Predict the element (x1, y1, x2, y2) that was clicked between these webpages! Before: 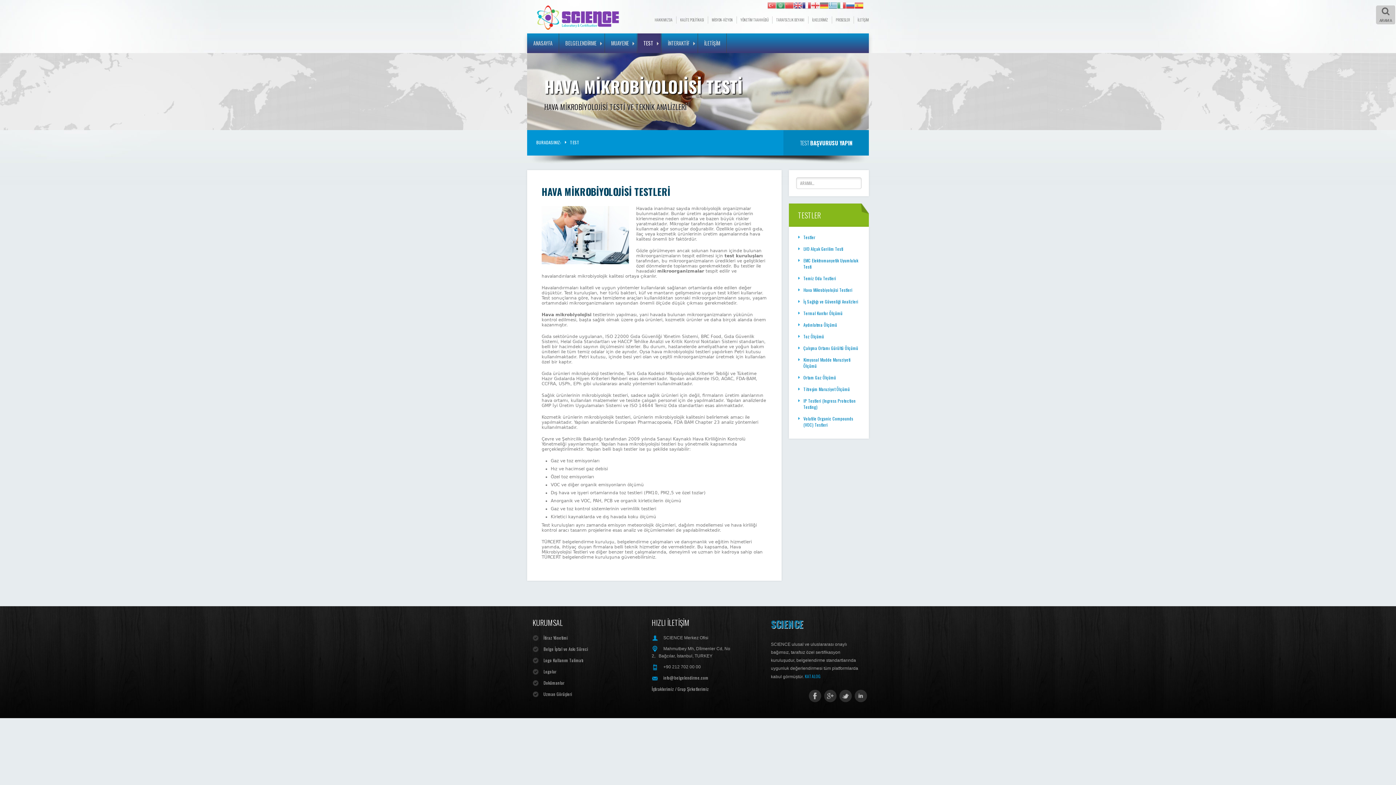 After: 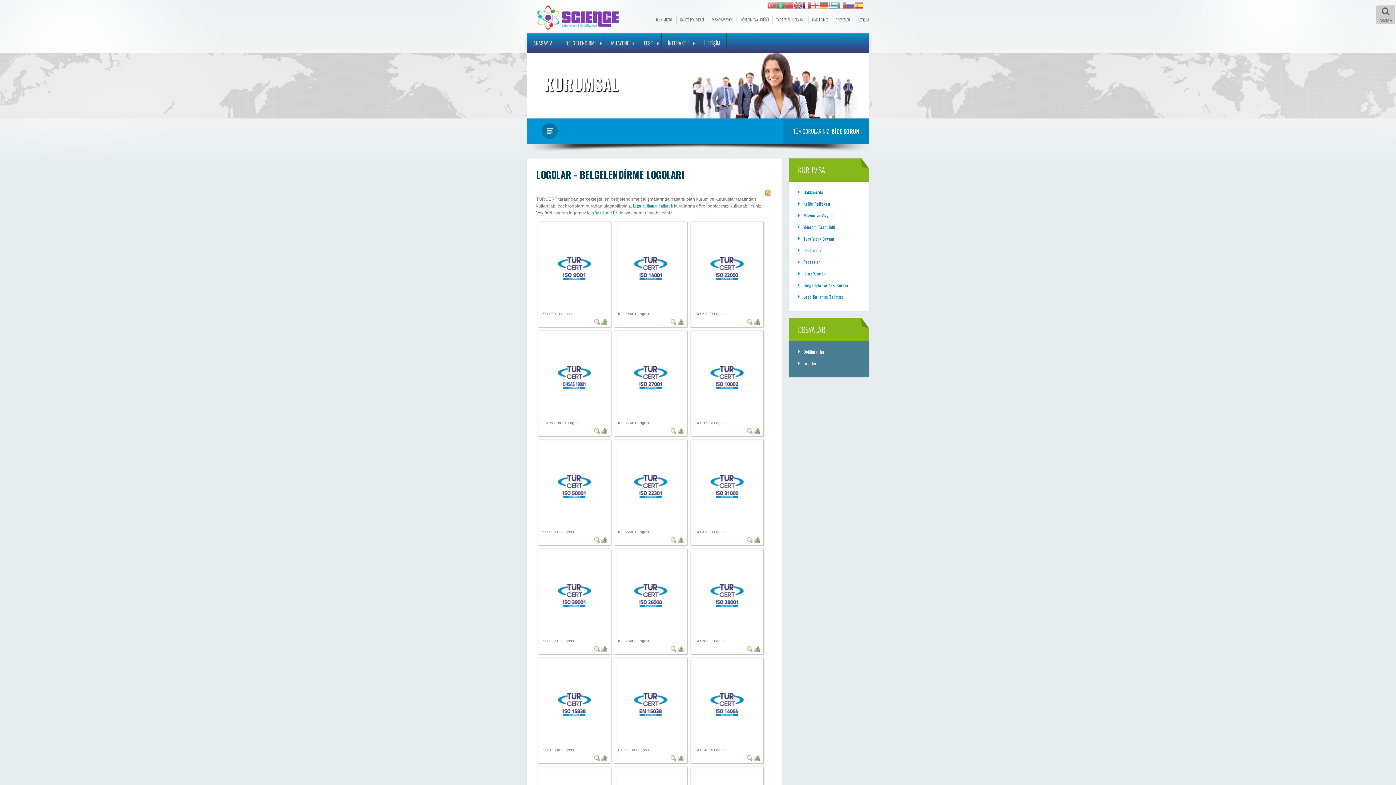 Action: label: Logolar bbox: (543, 667, 556, 676)